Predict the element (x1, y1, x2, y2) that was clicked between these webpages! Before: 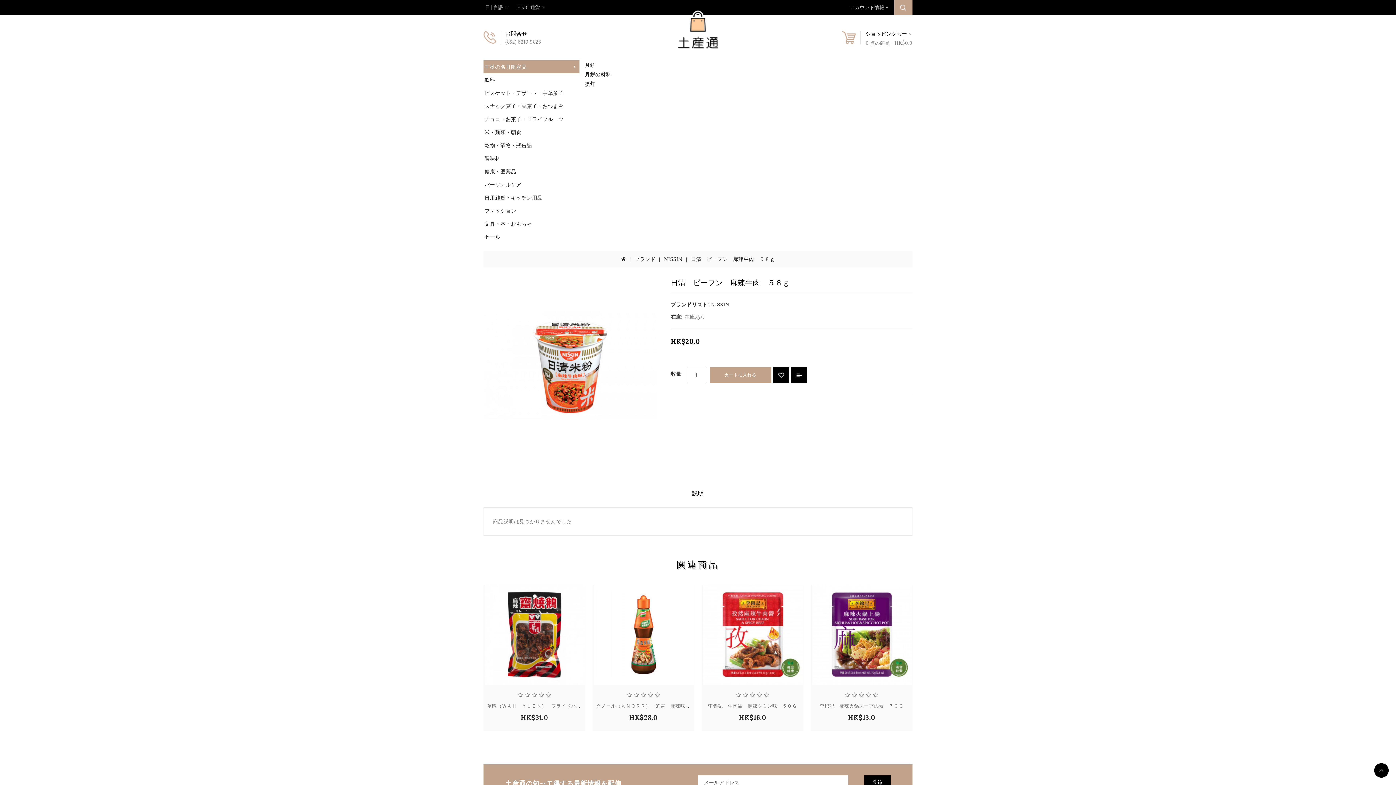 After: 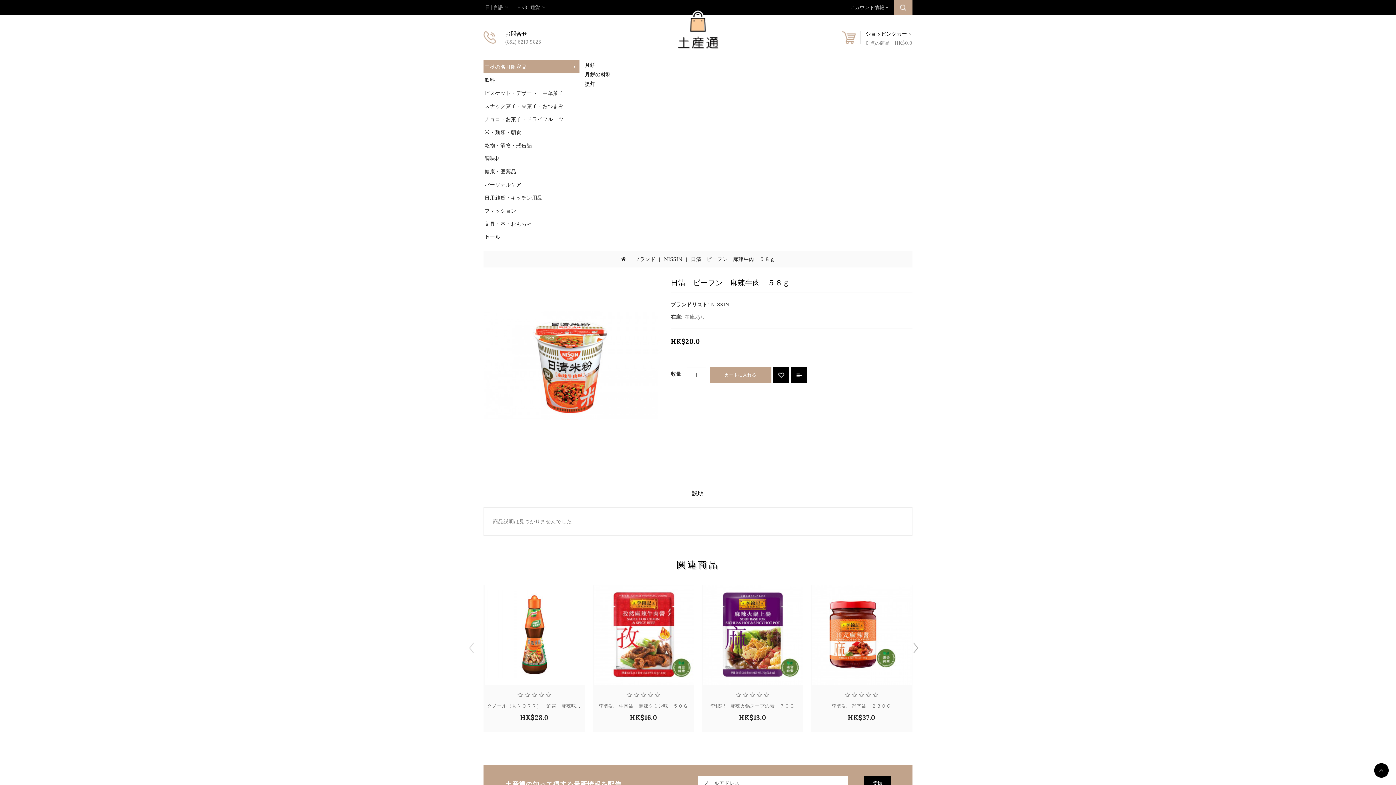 Action: label:   bbox: (913, 641, 920, 654)